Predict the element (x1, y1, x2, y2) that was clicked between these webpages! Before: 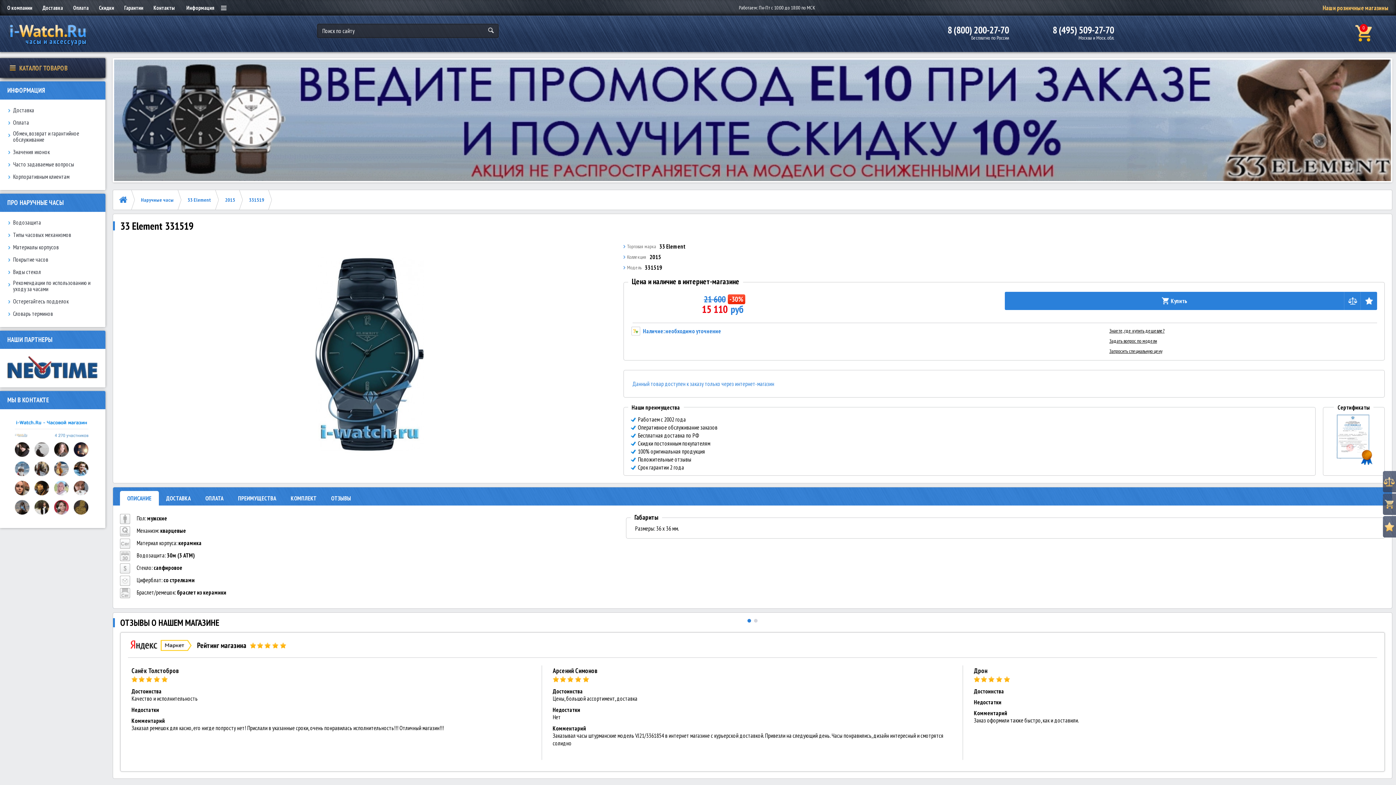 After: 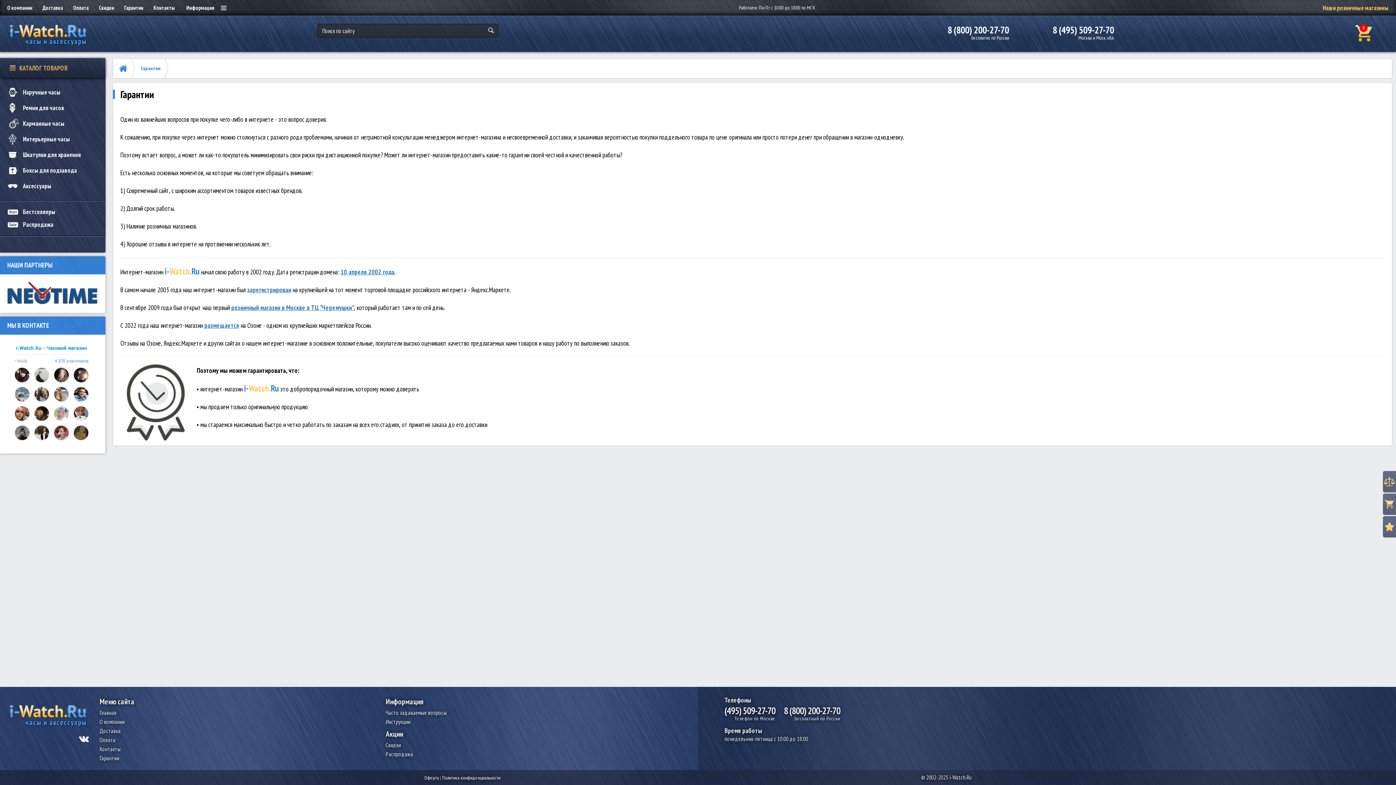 Action: bbox: (124, 4, 143, 11) label: Гарантии